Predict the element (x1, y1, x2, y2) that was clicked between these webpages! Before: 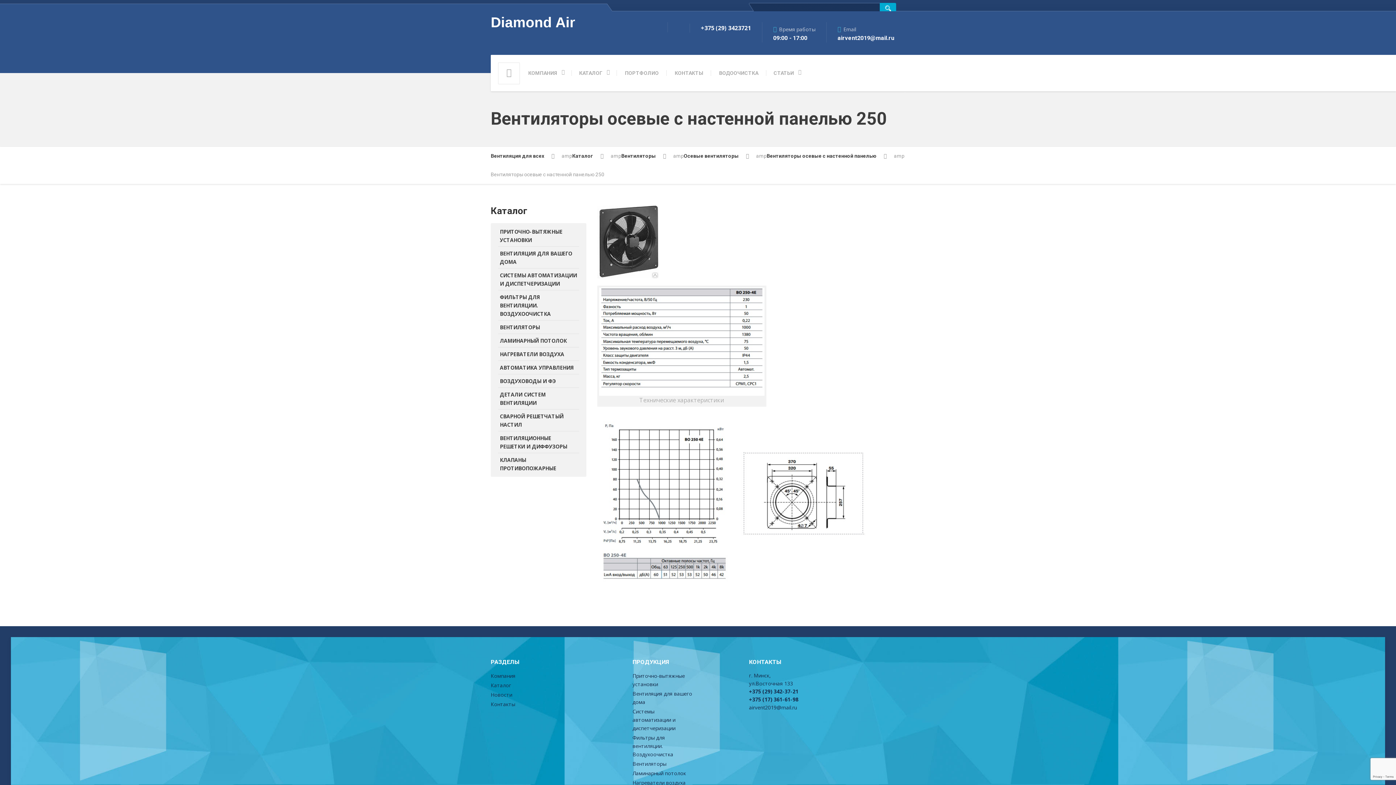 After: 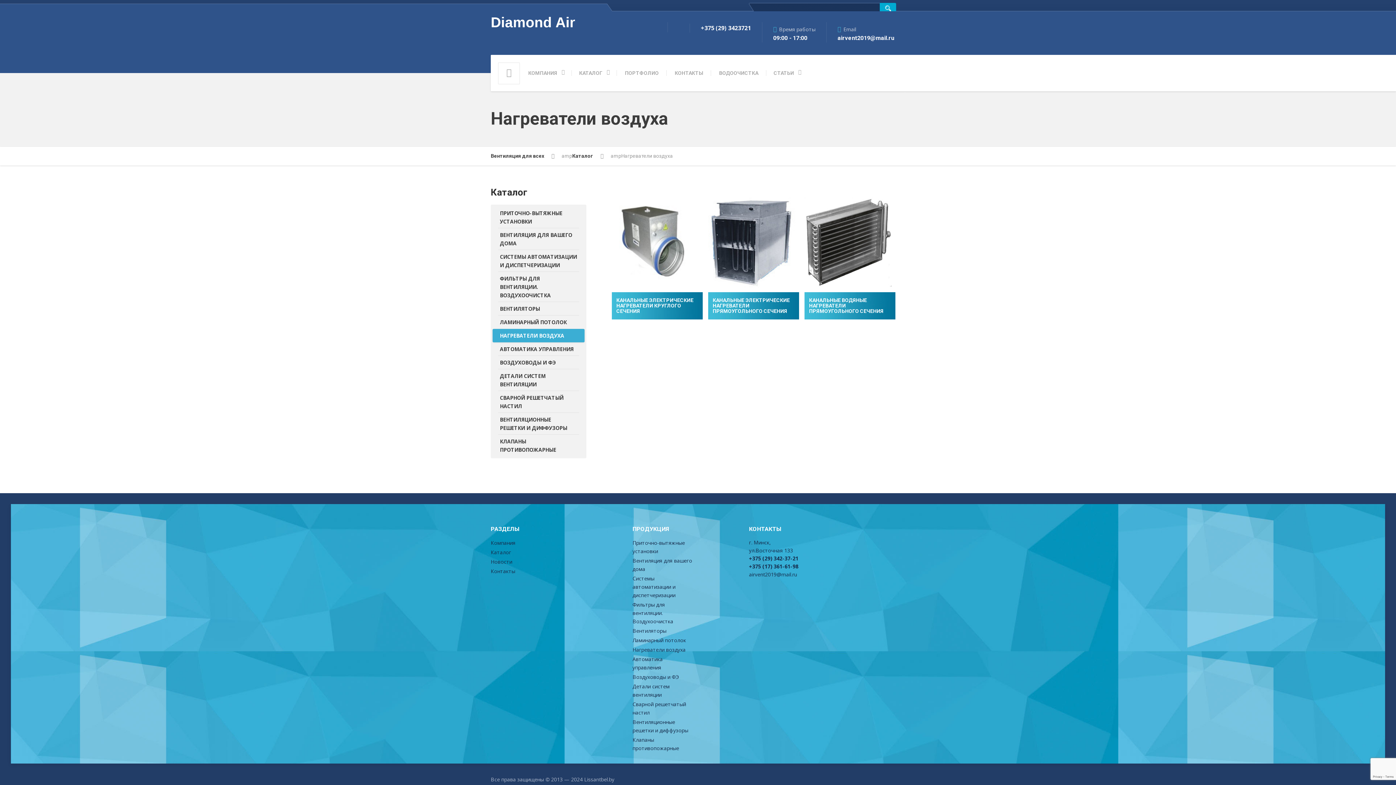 Action: label: НАГРЕВАТЕЛИ ВОЗДУХА bbox: (492, 347, 584, 361)